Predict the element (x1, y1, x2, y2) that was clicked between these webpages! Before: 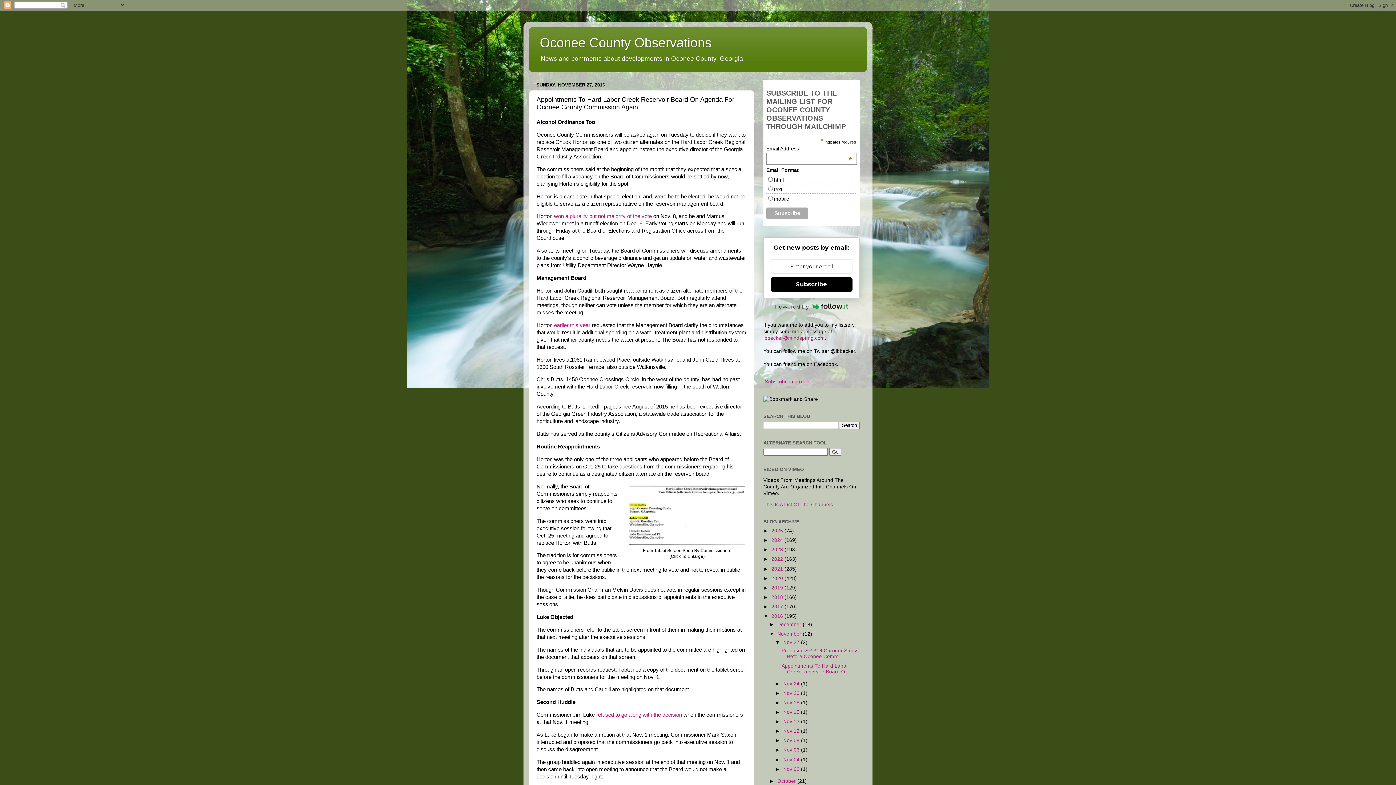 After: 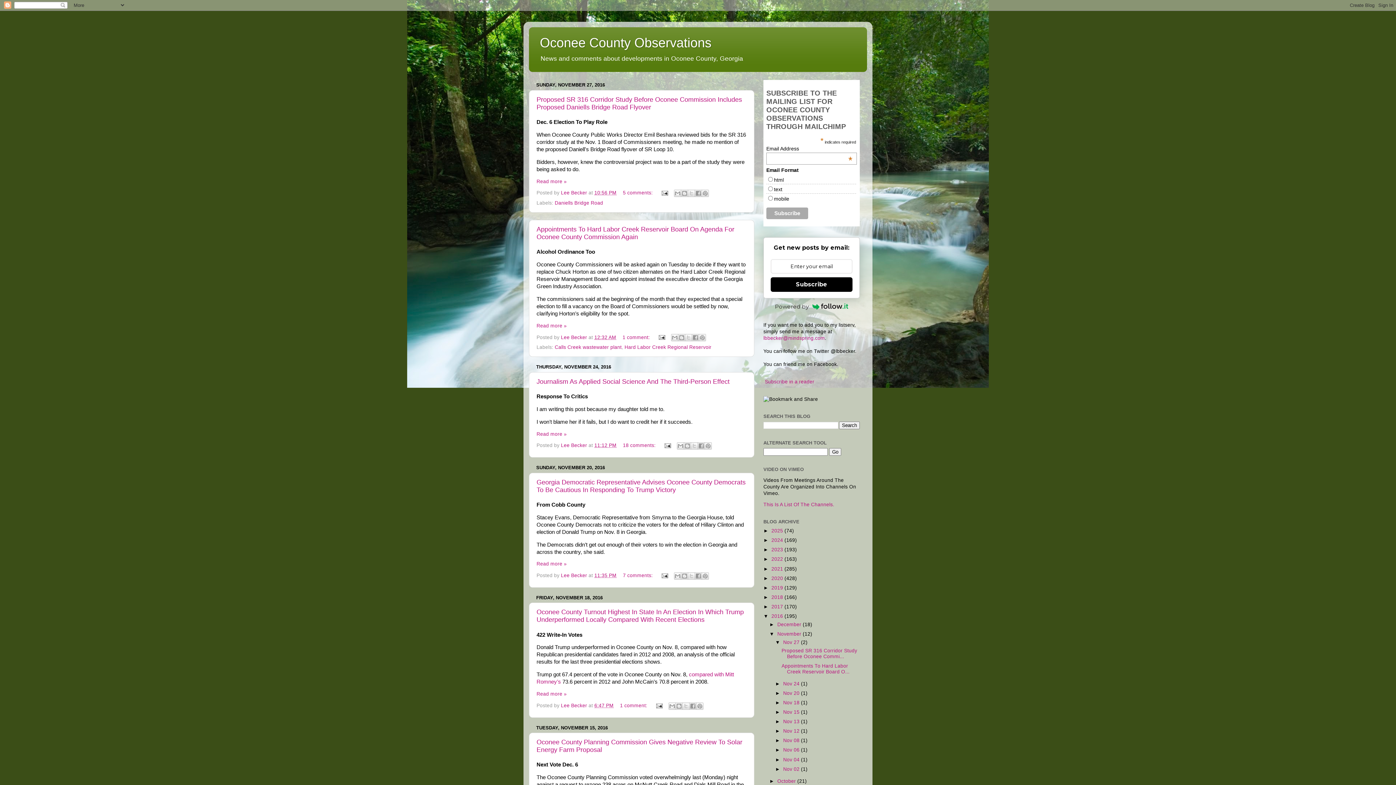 Action: label: November  bbox: (777, 631, 802, 637)